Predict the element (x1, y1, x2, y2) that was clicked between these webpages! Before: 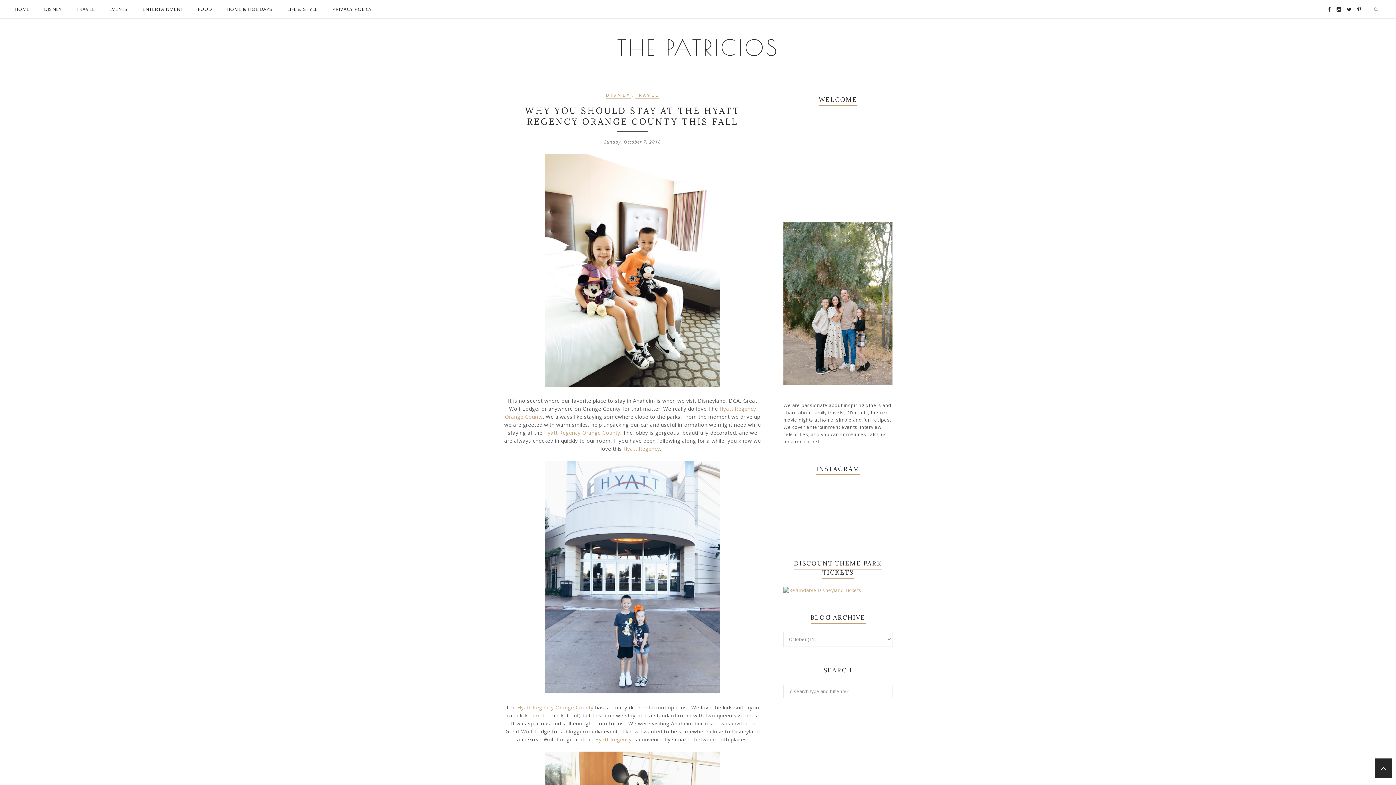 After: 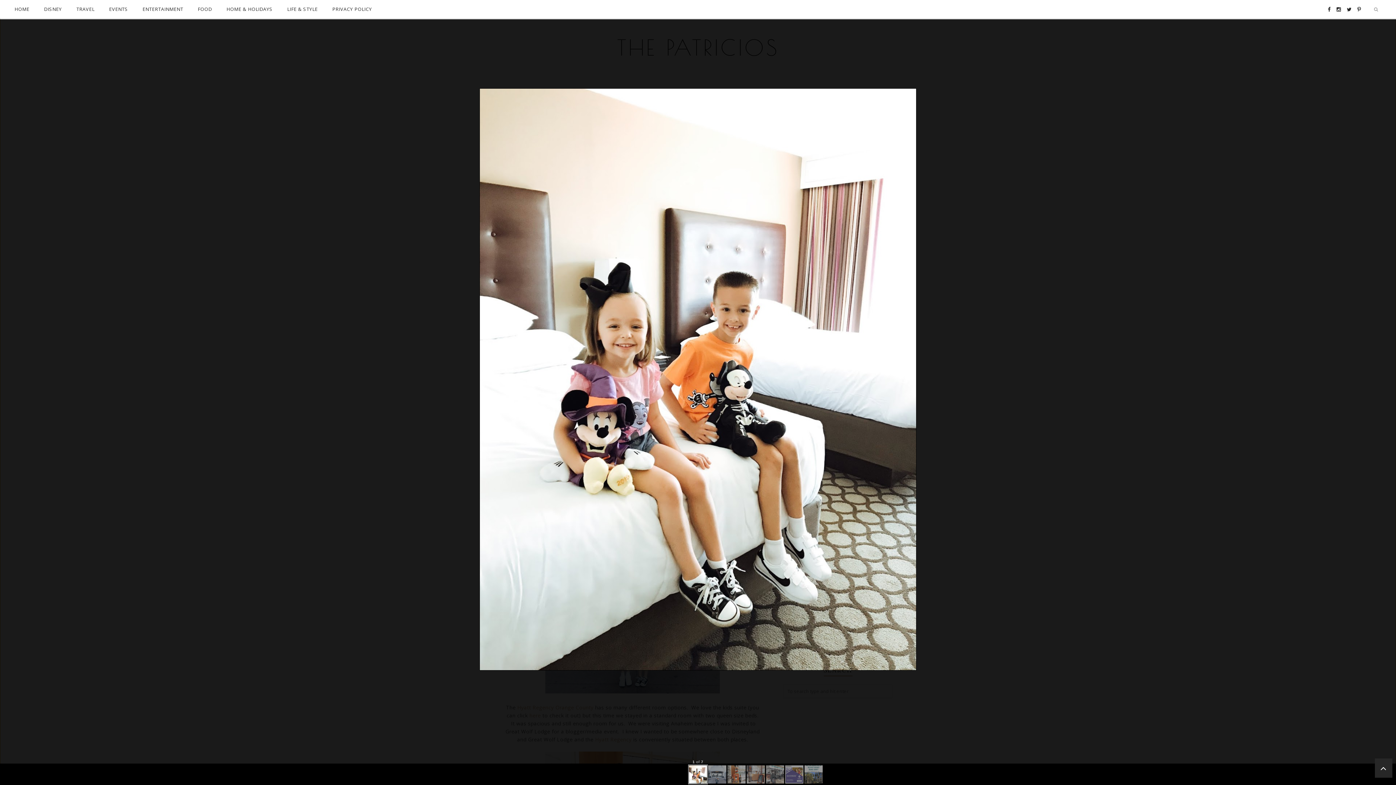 Action: bbox: (545, 381, 720, 388)